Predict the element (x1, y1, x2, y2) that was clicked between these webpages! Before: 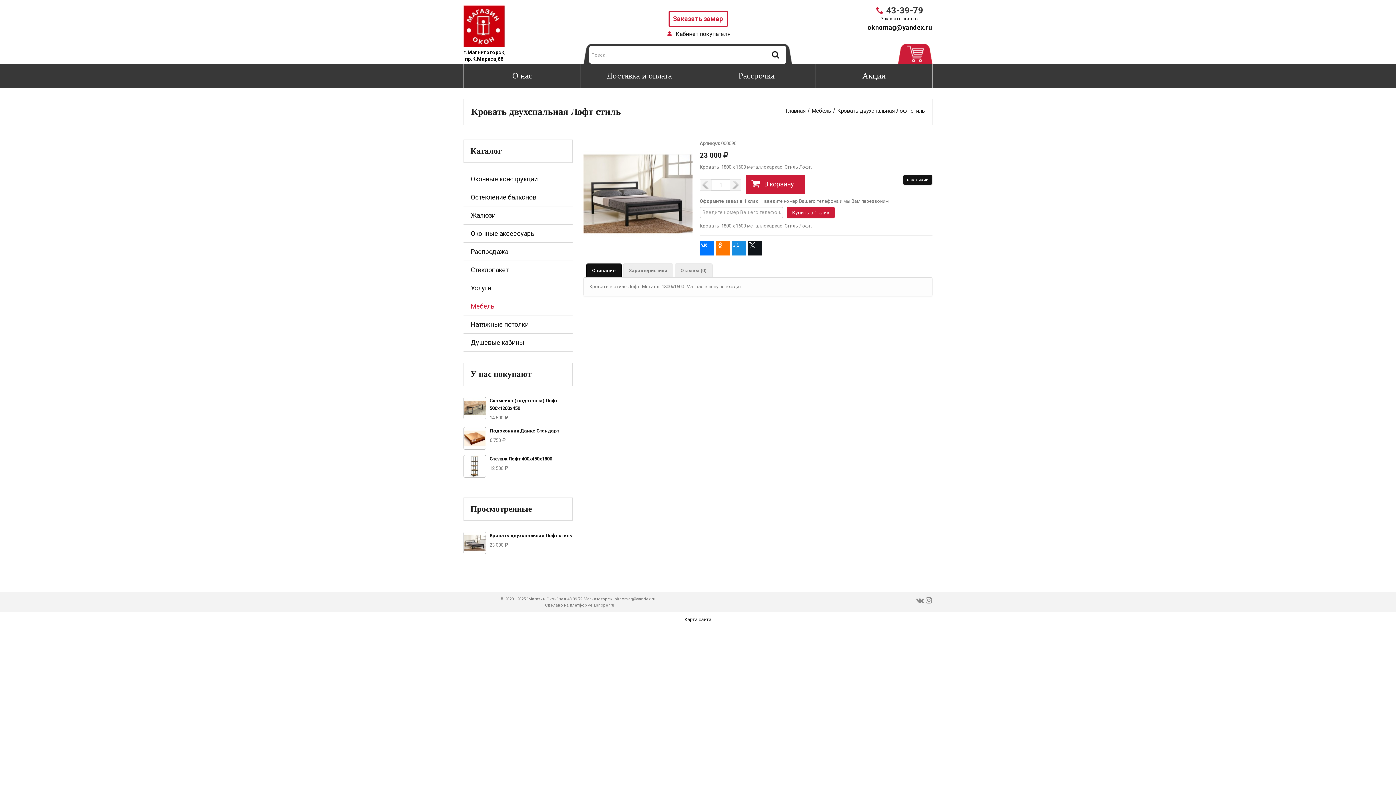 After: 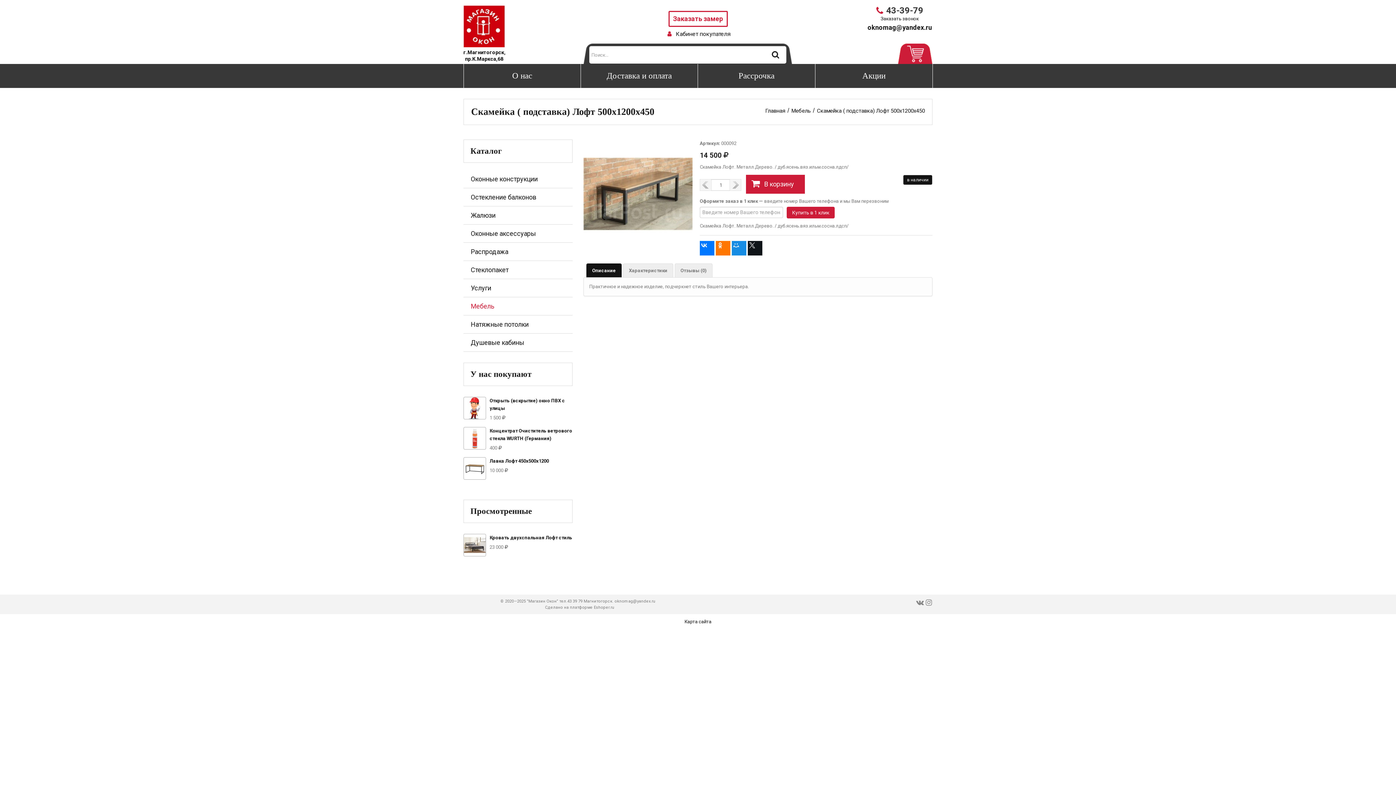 Action: bbox: (463, 397, 572, 412) label: Скамейка ( подставка) Лофт 500х1200х450